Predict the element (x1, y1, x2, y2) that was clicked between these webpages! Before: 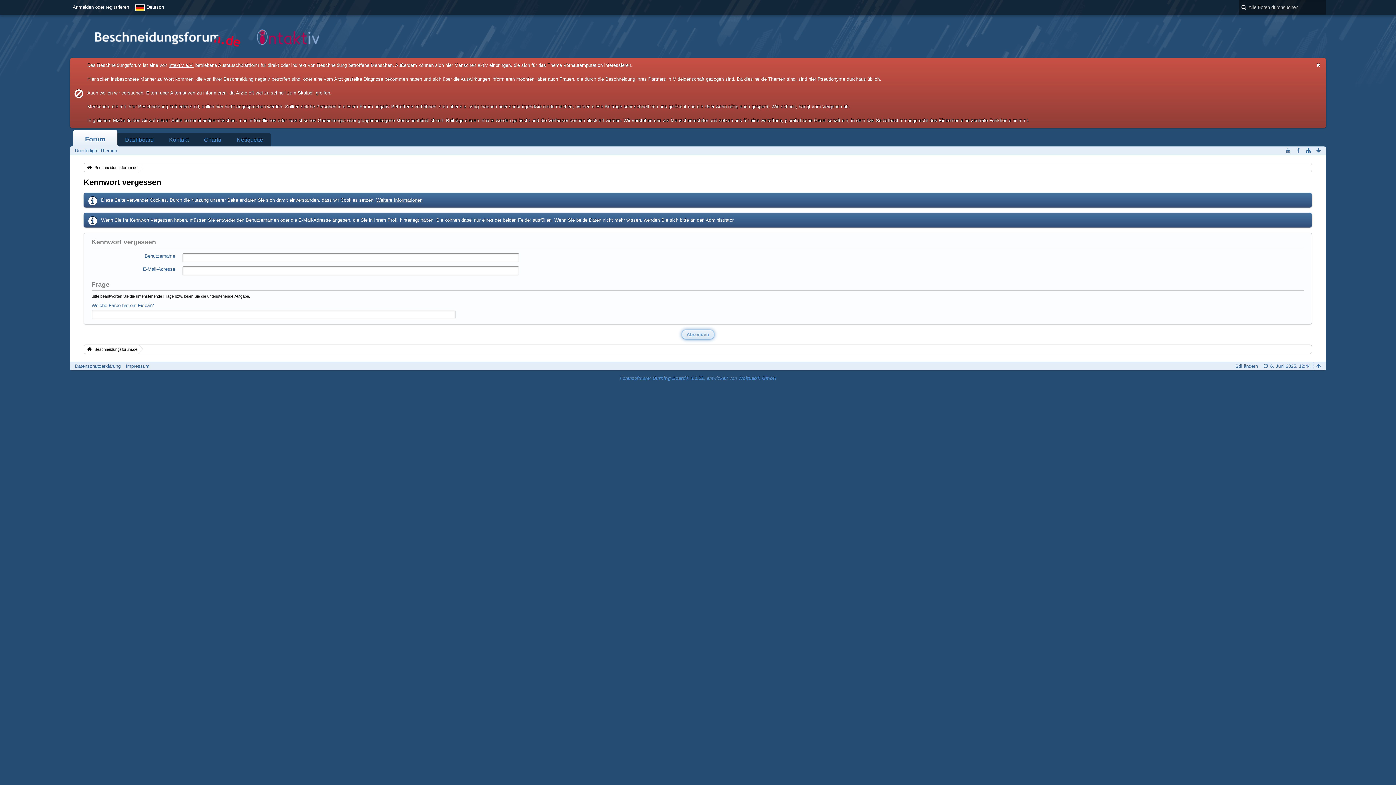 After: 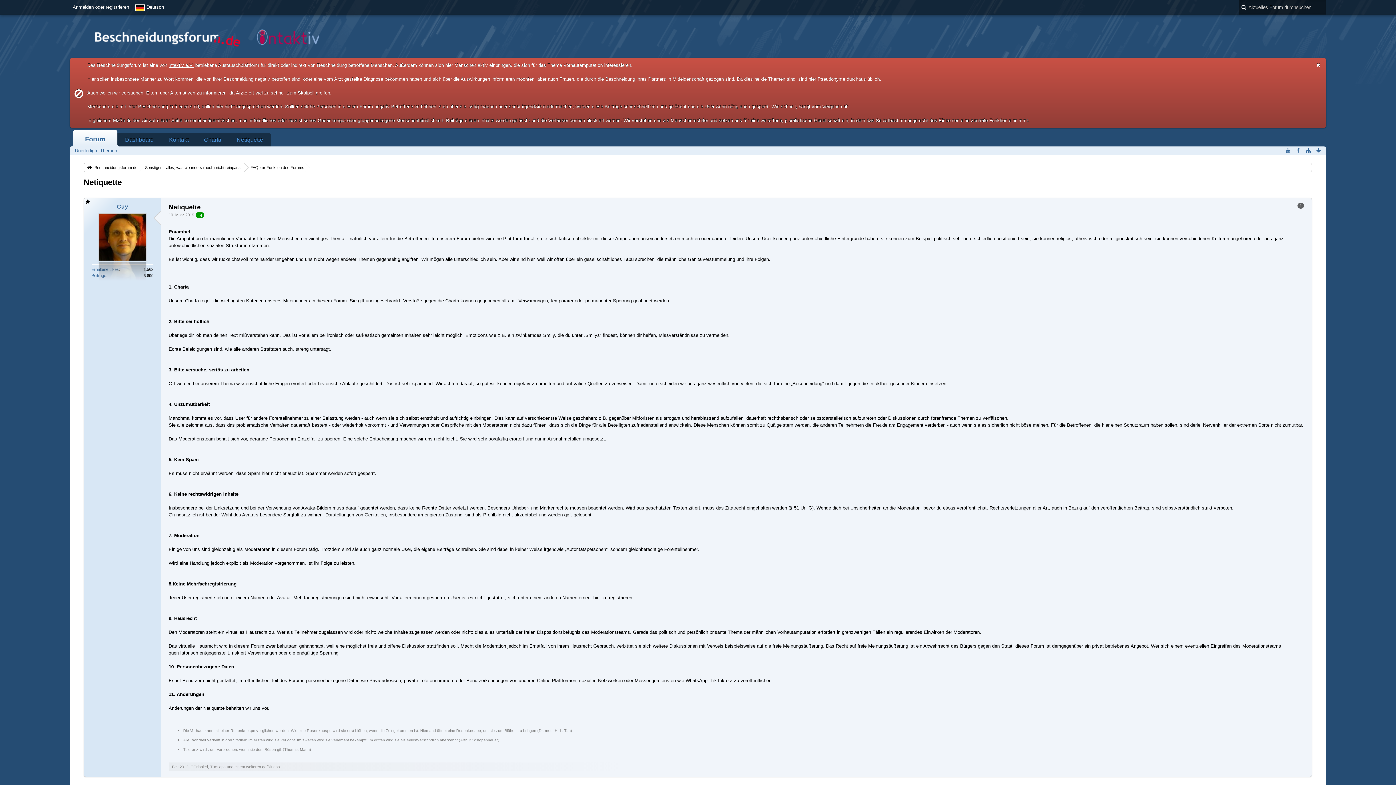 Action: bbox: (229, 133, 270, 146) label: Netiquette